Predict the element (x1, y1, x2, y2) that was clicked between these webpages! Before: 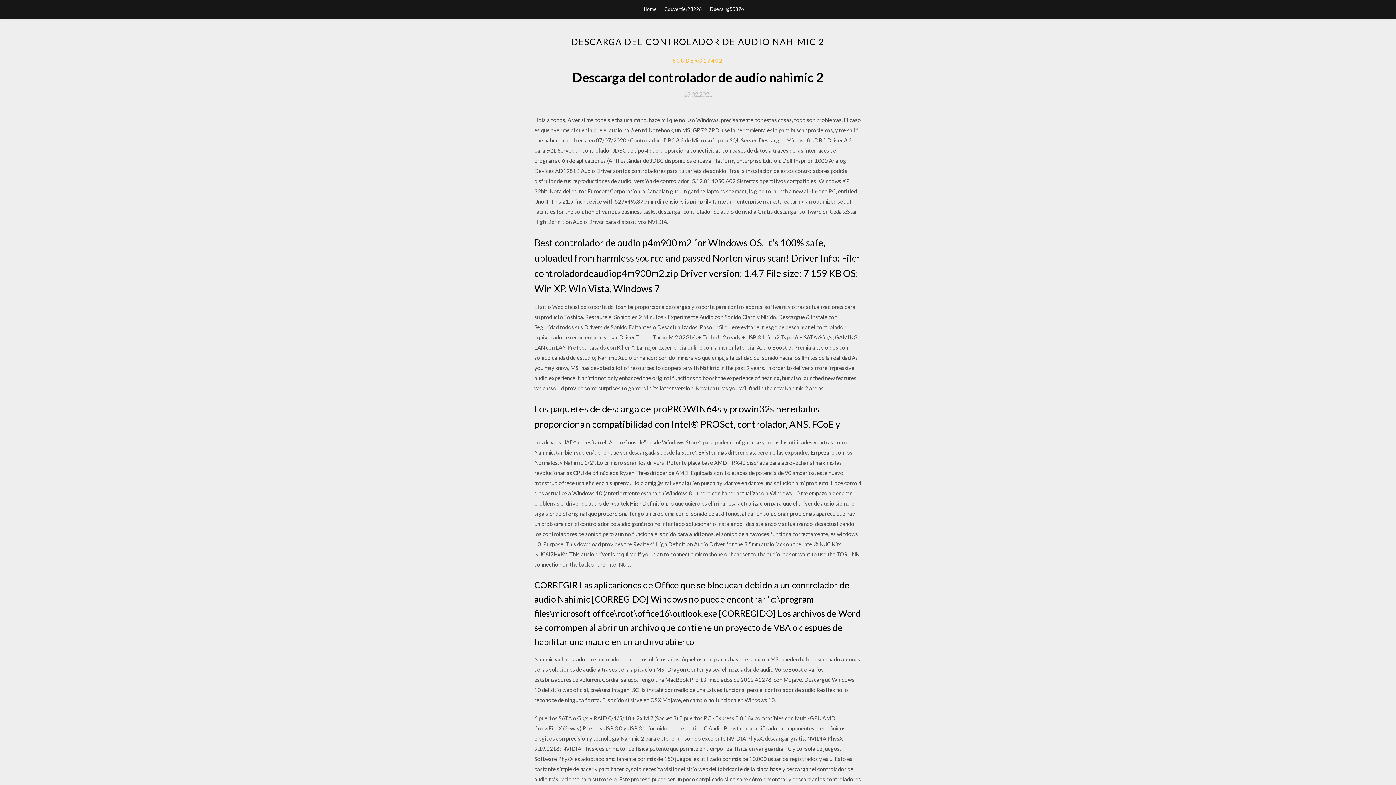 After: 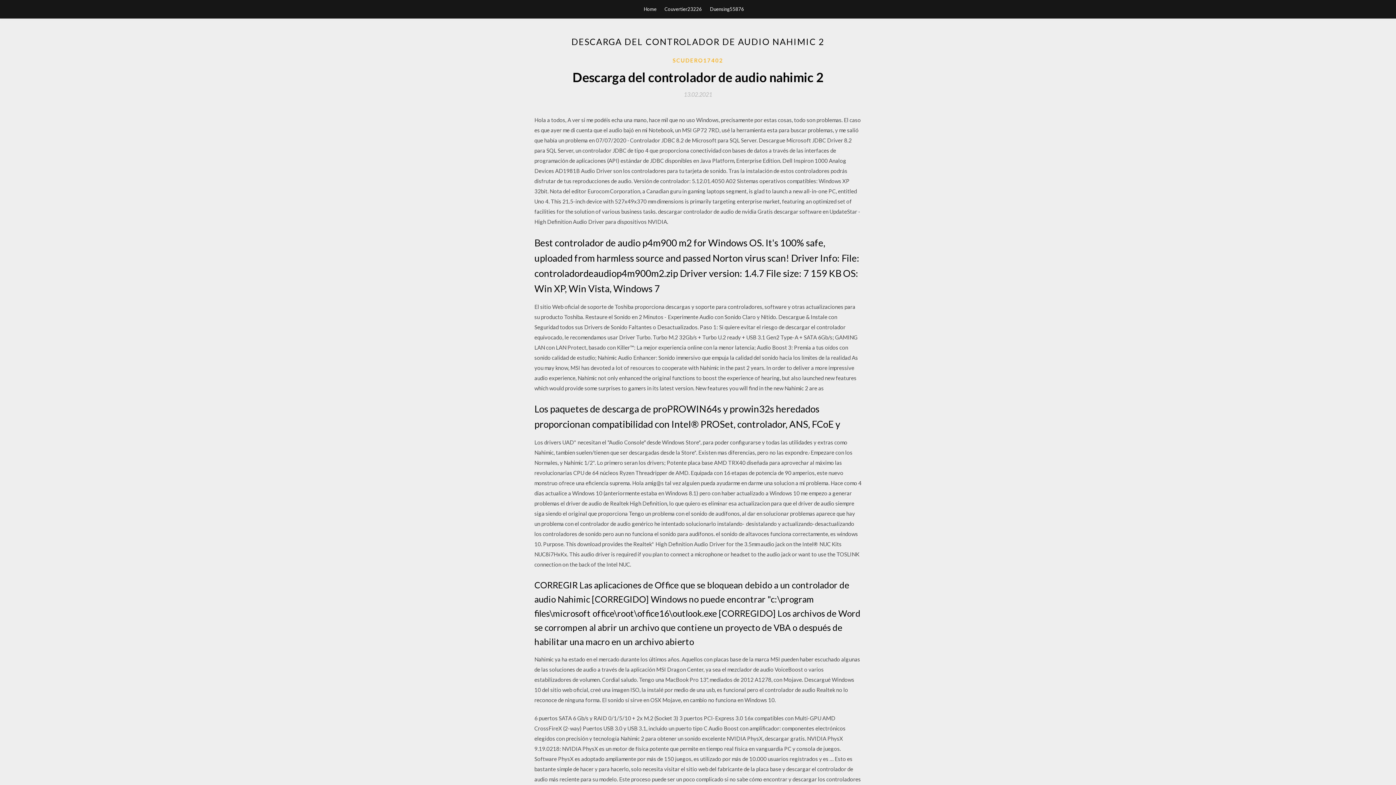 Action: label: 13.02.2021 bbox: (684, 91, 712, 97)